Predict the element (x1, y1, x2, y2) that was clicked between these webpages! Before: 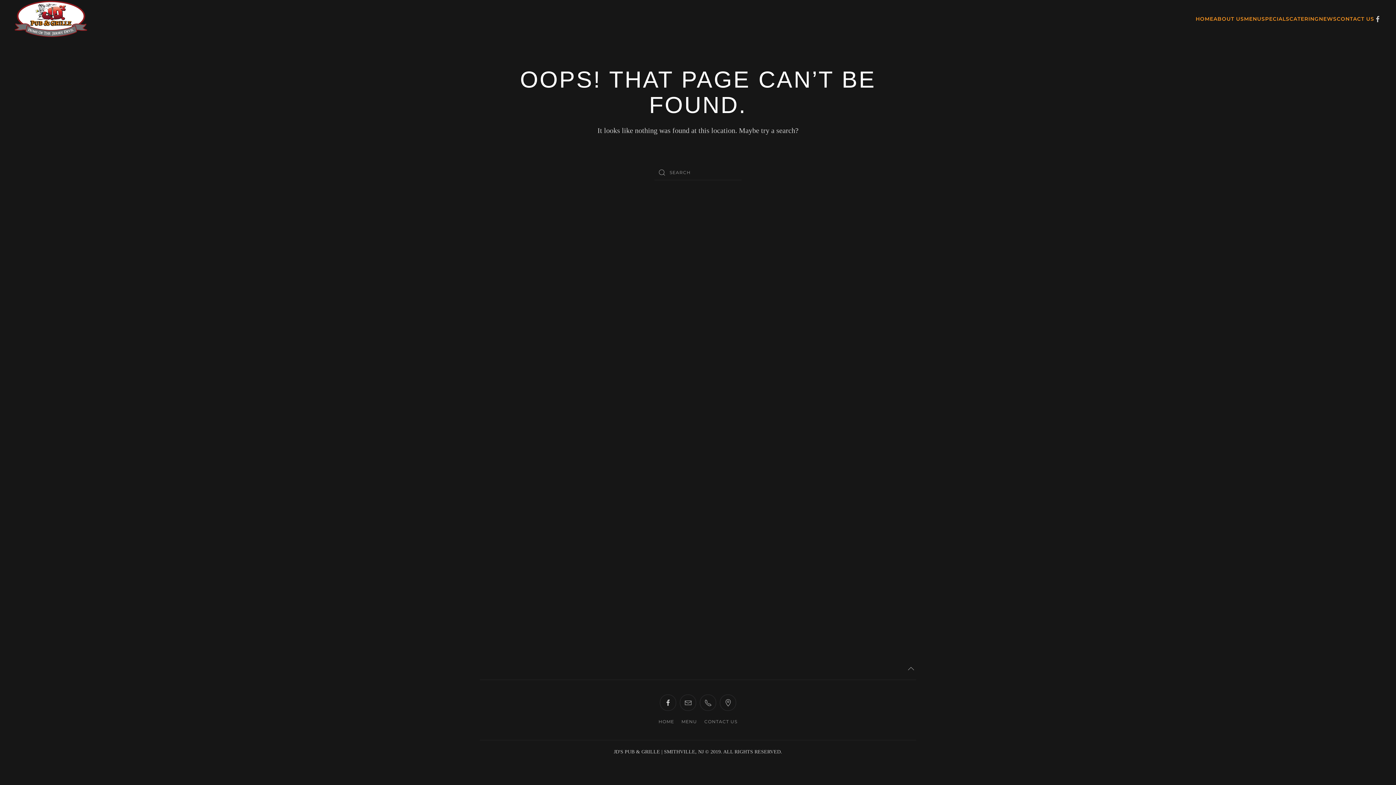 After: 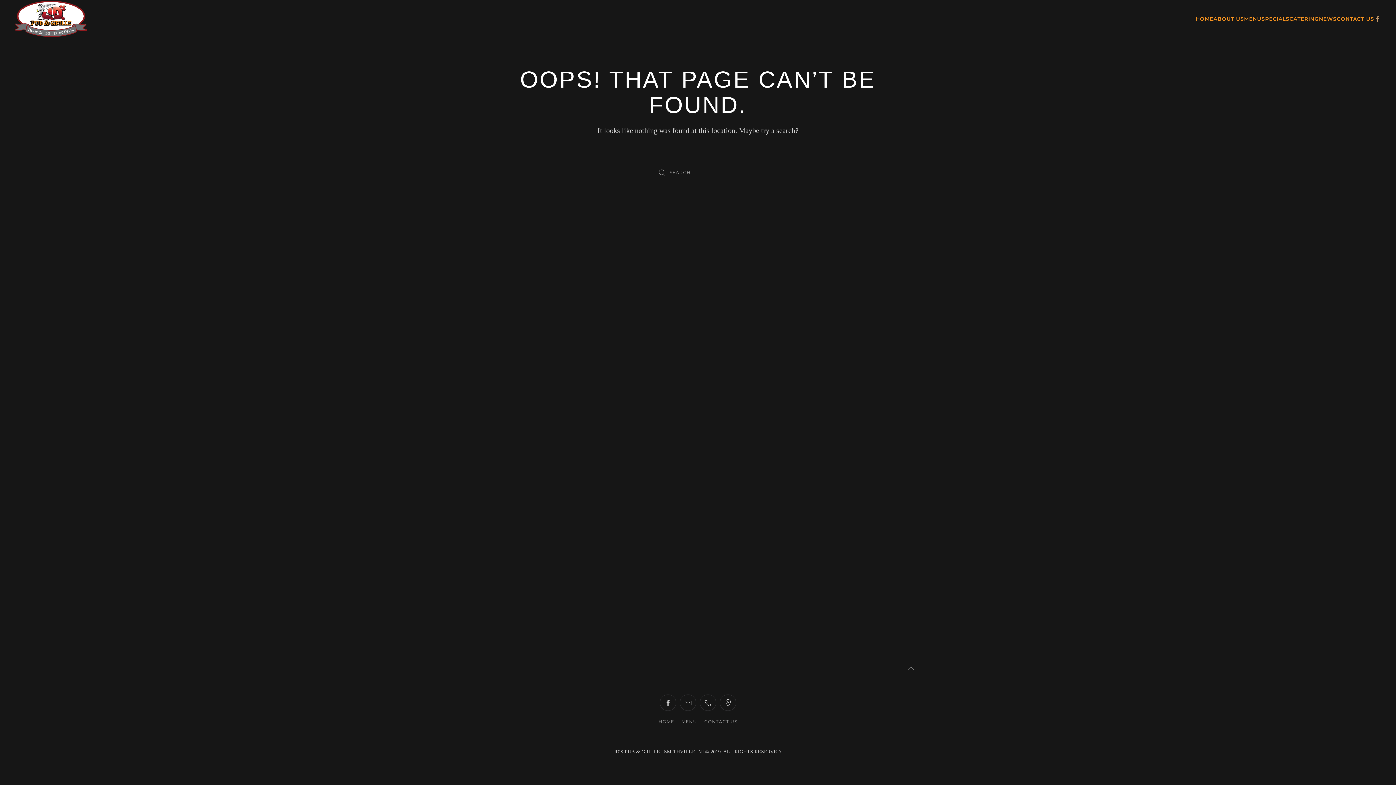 Action: bbox: (1374, 16, 1381, 21)